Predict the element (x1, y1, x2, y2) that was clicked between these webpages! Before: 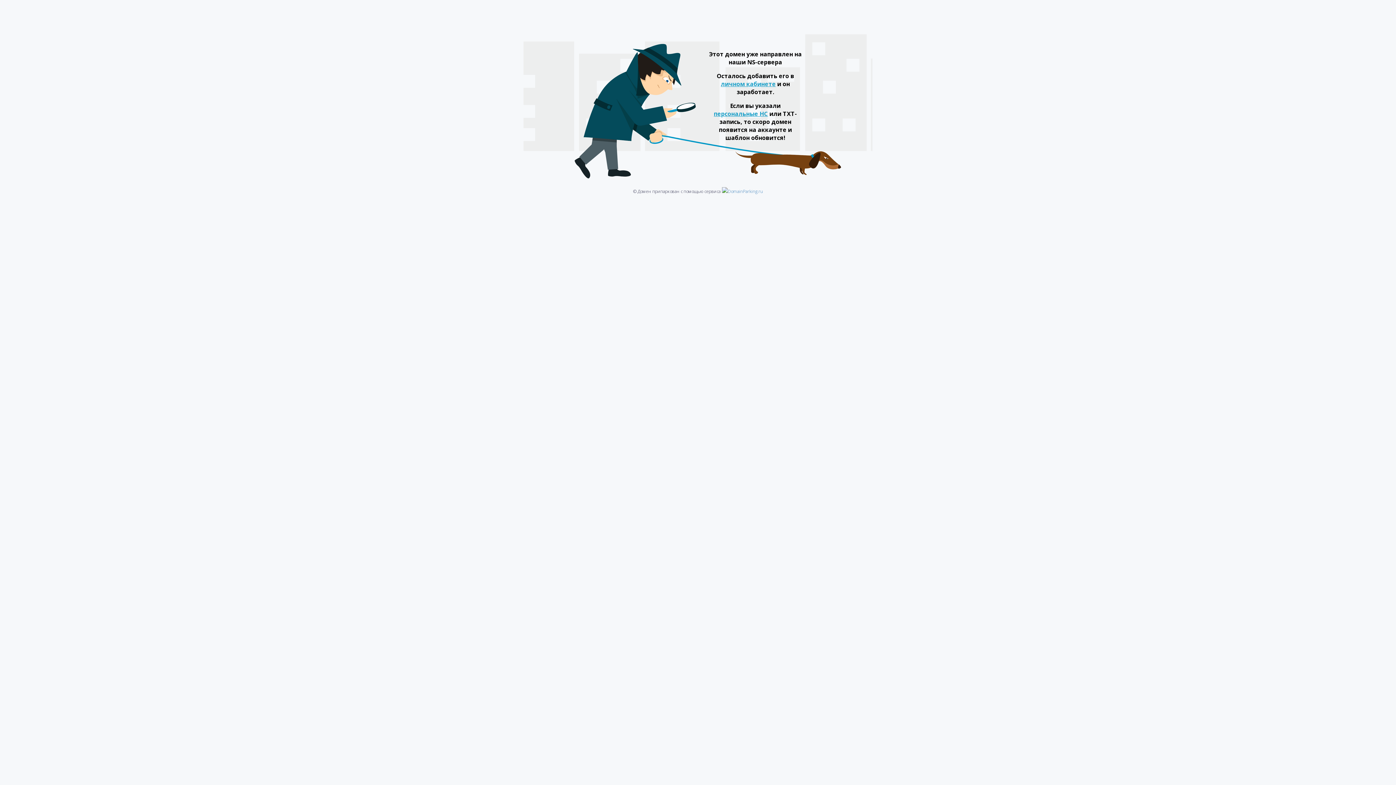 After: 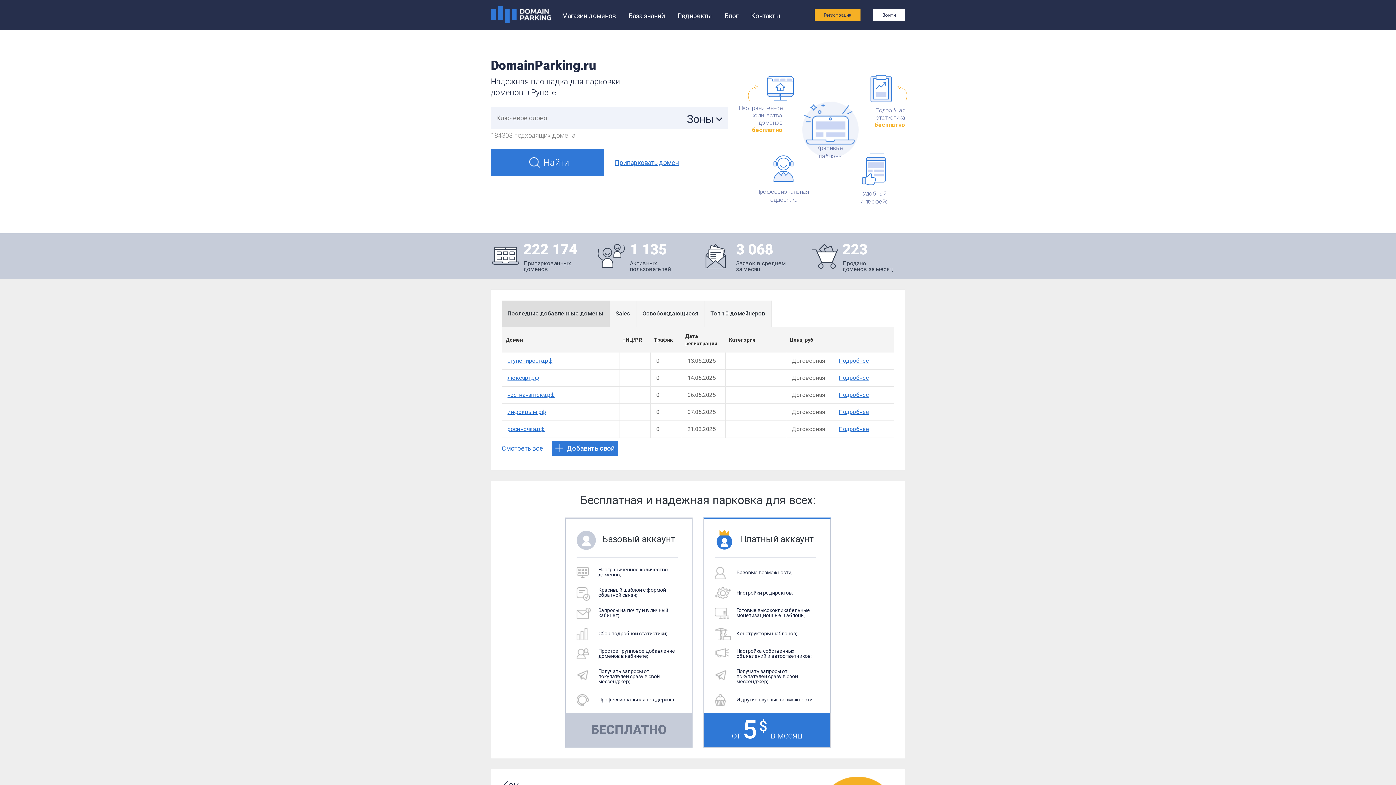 Action: label: личном кабинете bbox: (721, 80, 776, 88)